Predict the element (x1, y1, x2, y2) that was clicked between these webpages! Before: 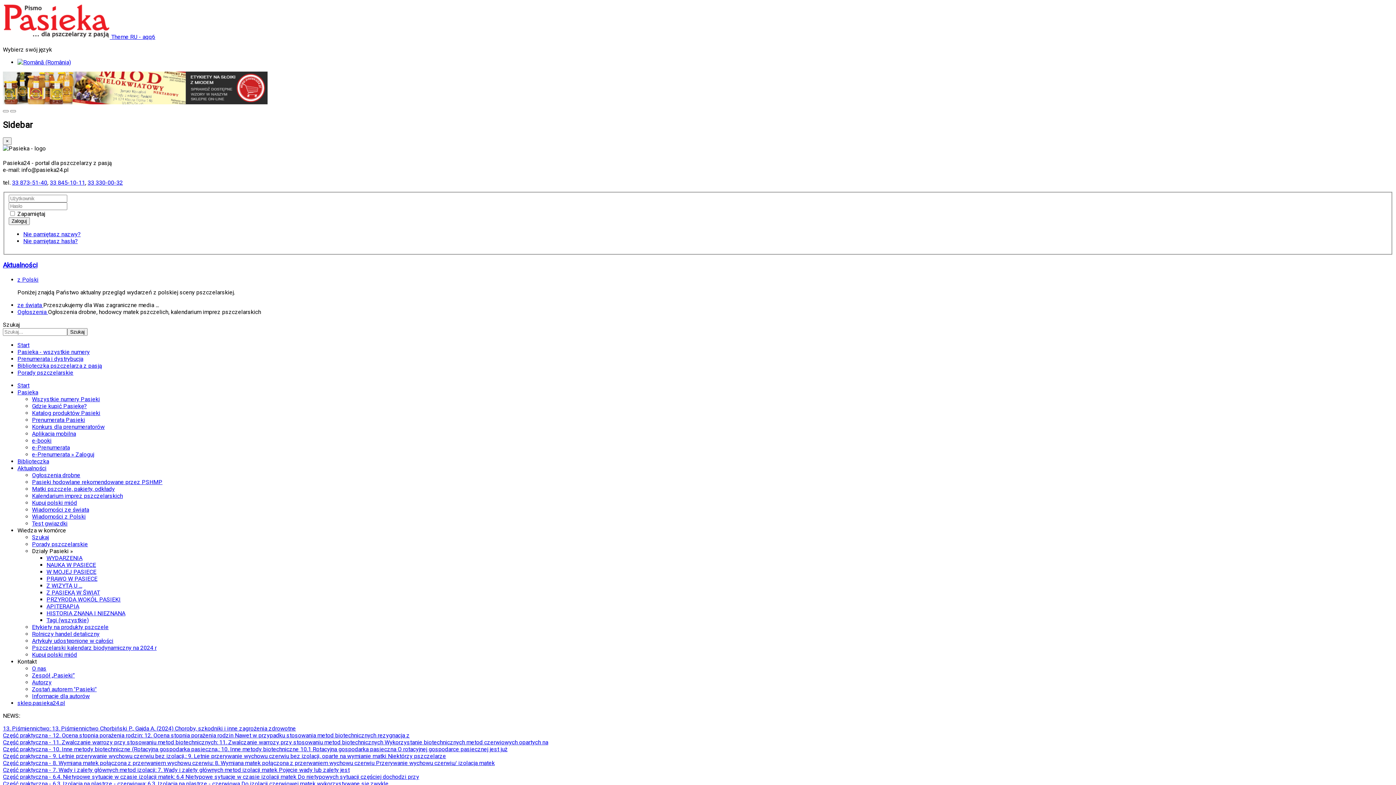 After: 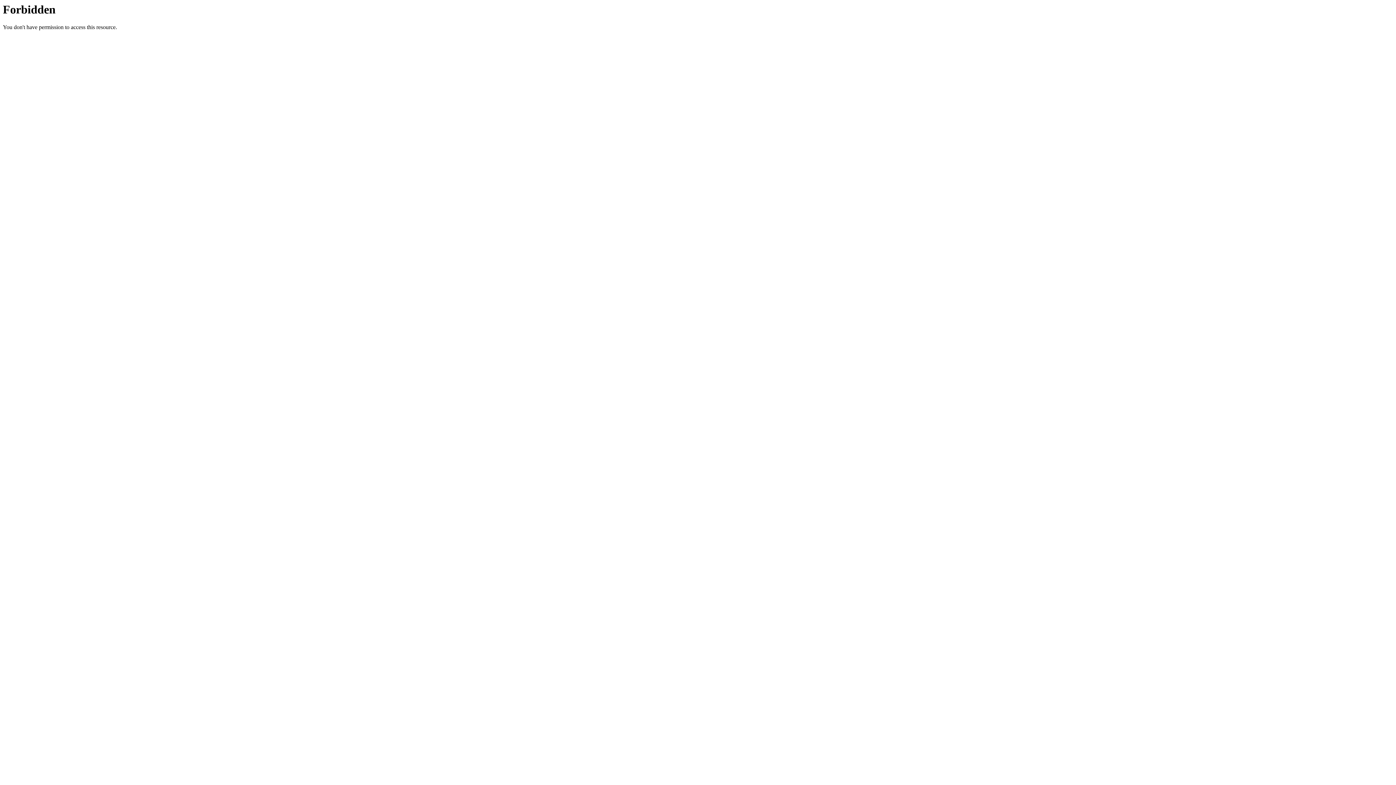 Action: bbox: (17, 700, 65, 706) label: sklep.pasieka24.pl